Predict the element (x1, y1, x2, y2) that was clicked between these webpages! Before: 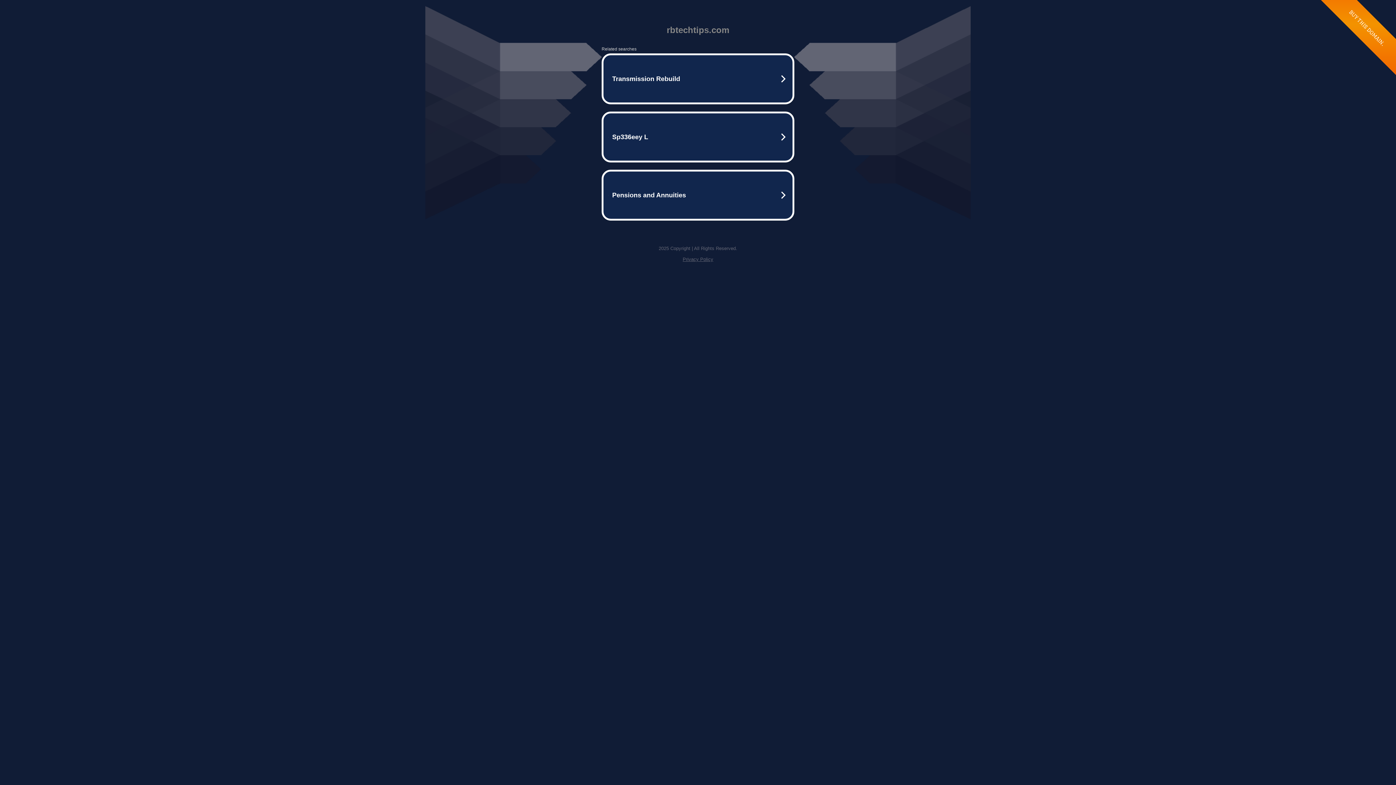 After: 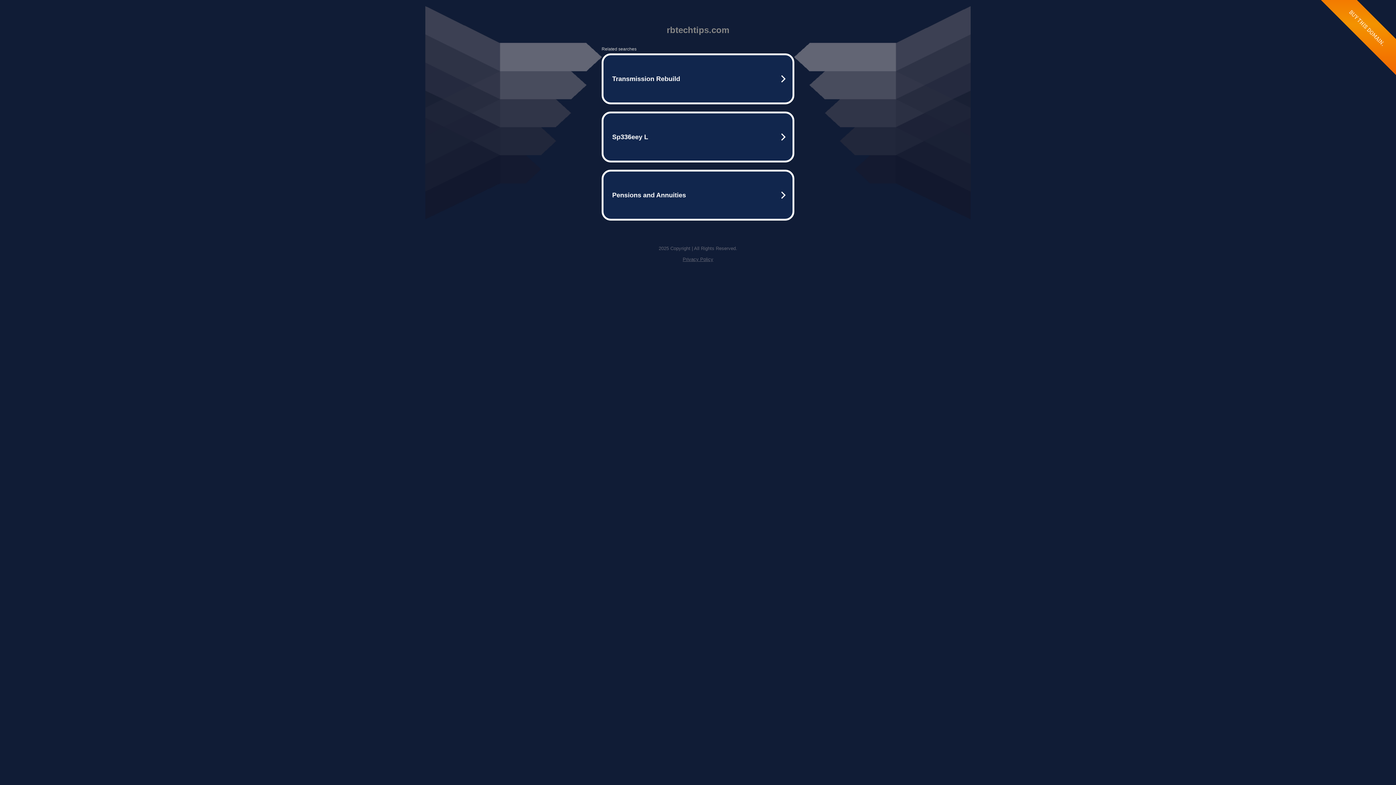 Action: label: Privacy Policy bbox: (682, 256, 713, 262)